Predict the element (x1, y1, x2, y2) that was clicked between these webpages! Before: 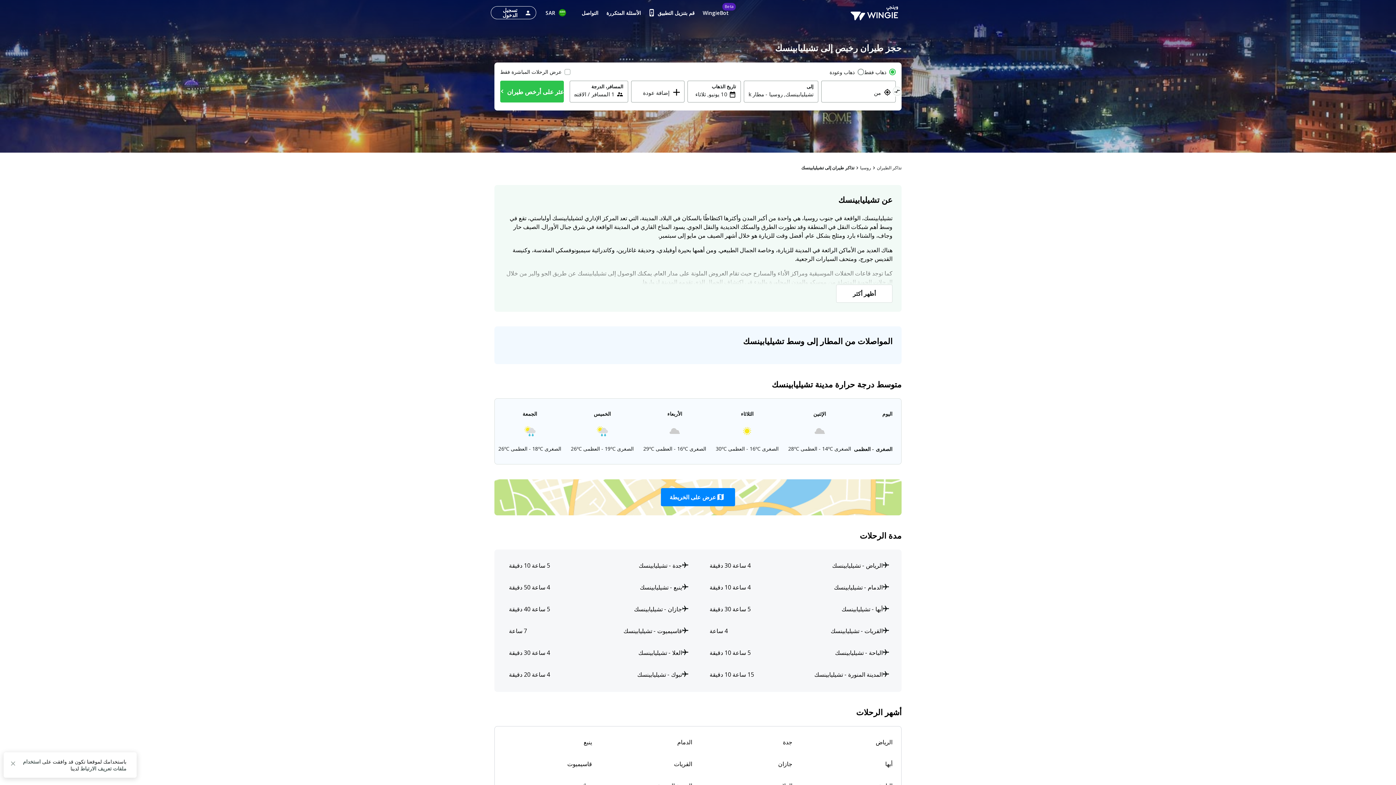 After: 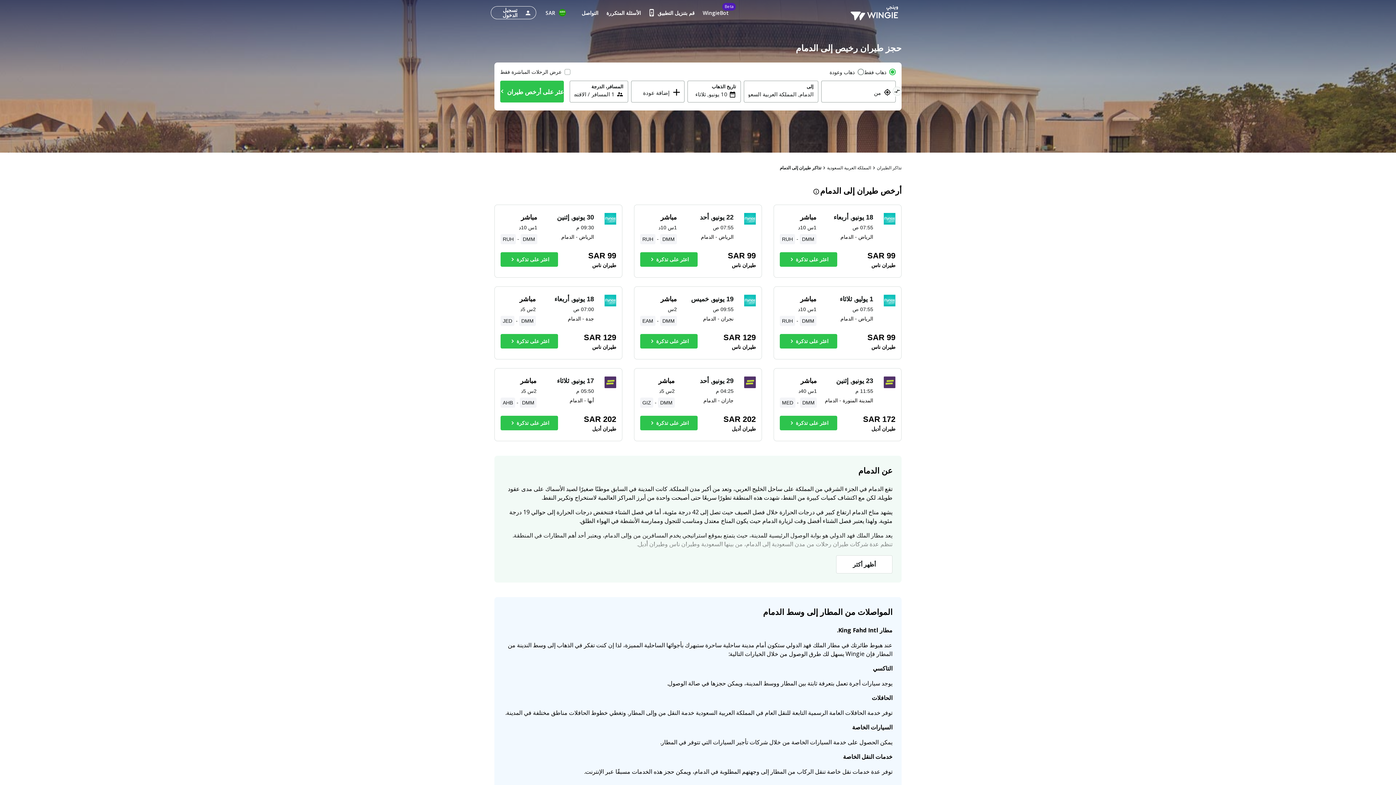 Action: bbox: (606, 732, 695, 754) label: الدمام